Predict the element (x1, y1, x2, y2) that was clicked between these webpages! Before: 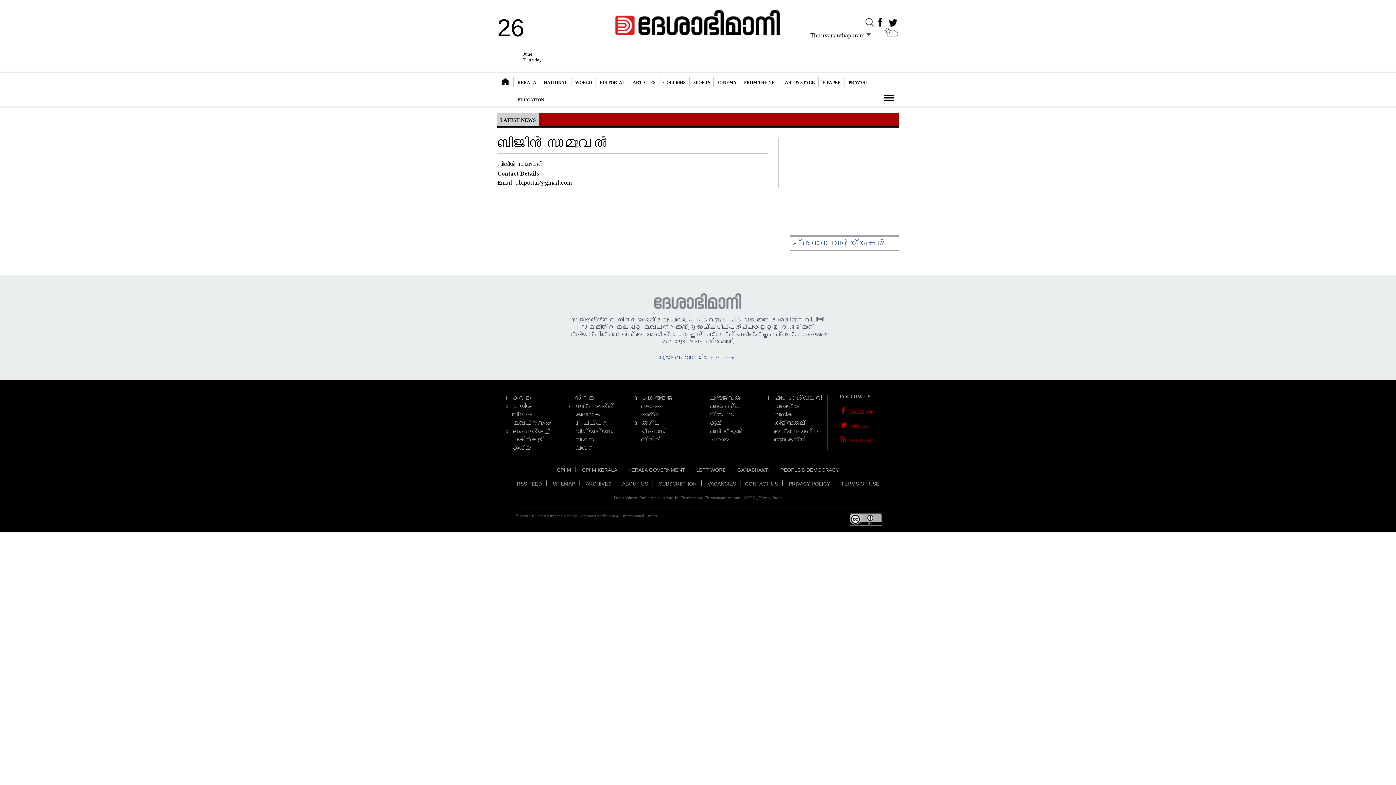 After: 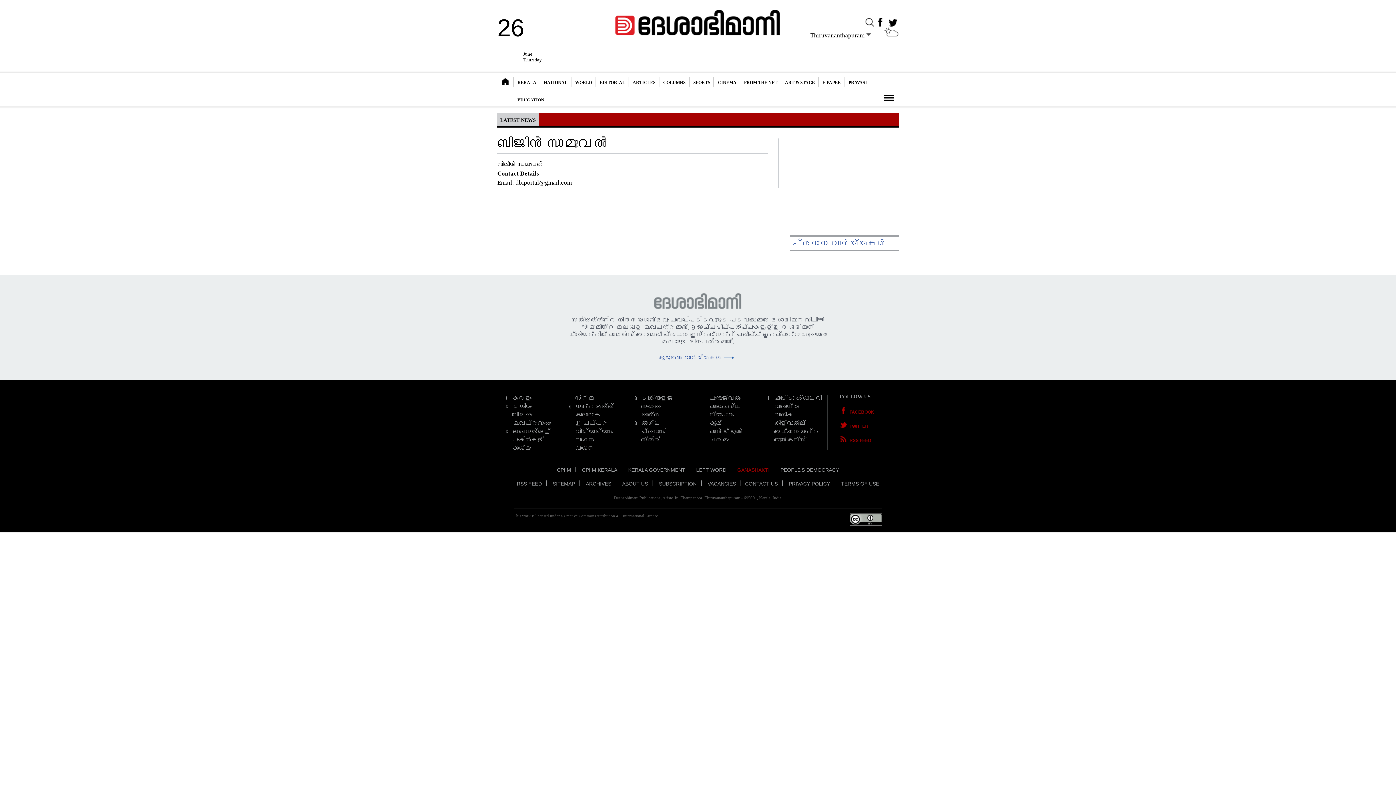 Action: label: GANASHAKTI bbox: (733, 466, 774, 472)